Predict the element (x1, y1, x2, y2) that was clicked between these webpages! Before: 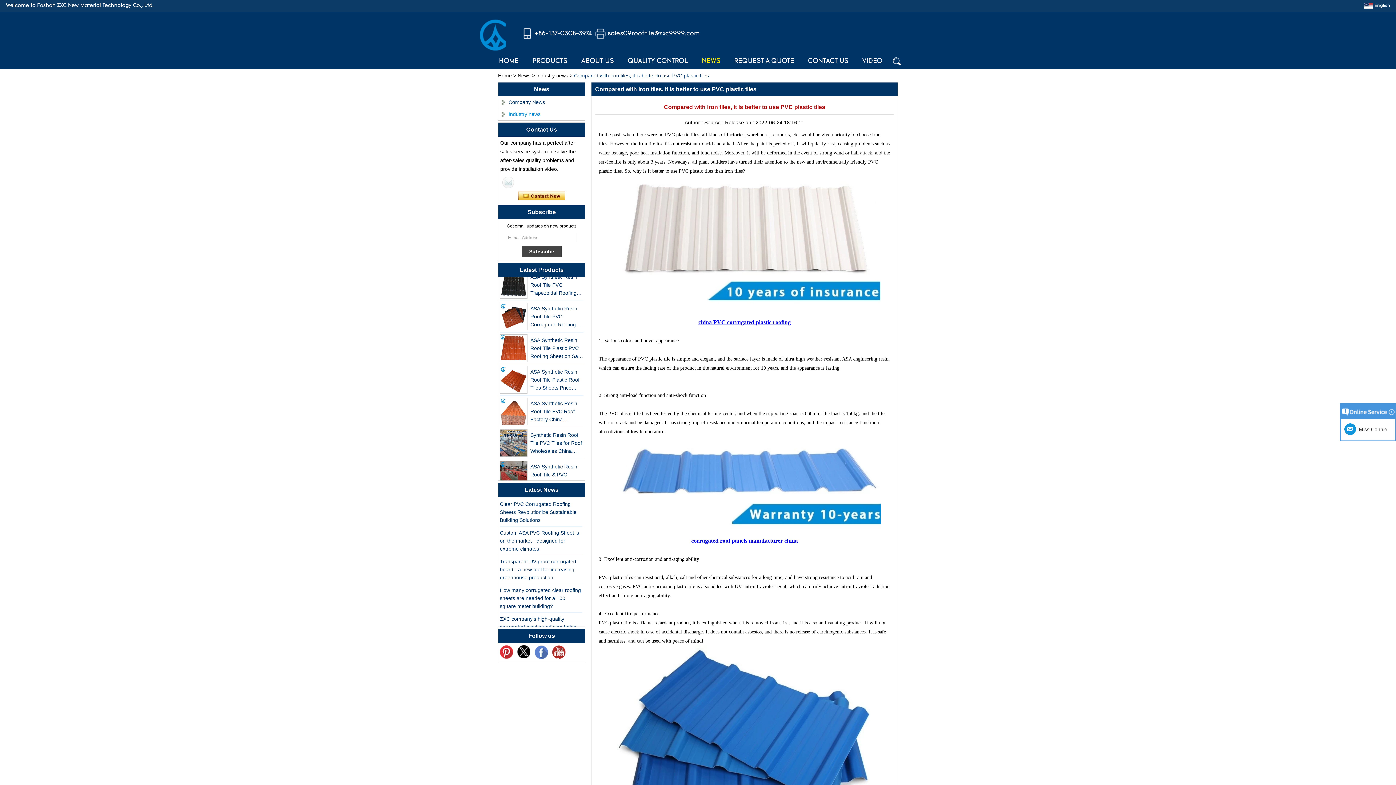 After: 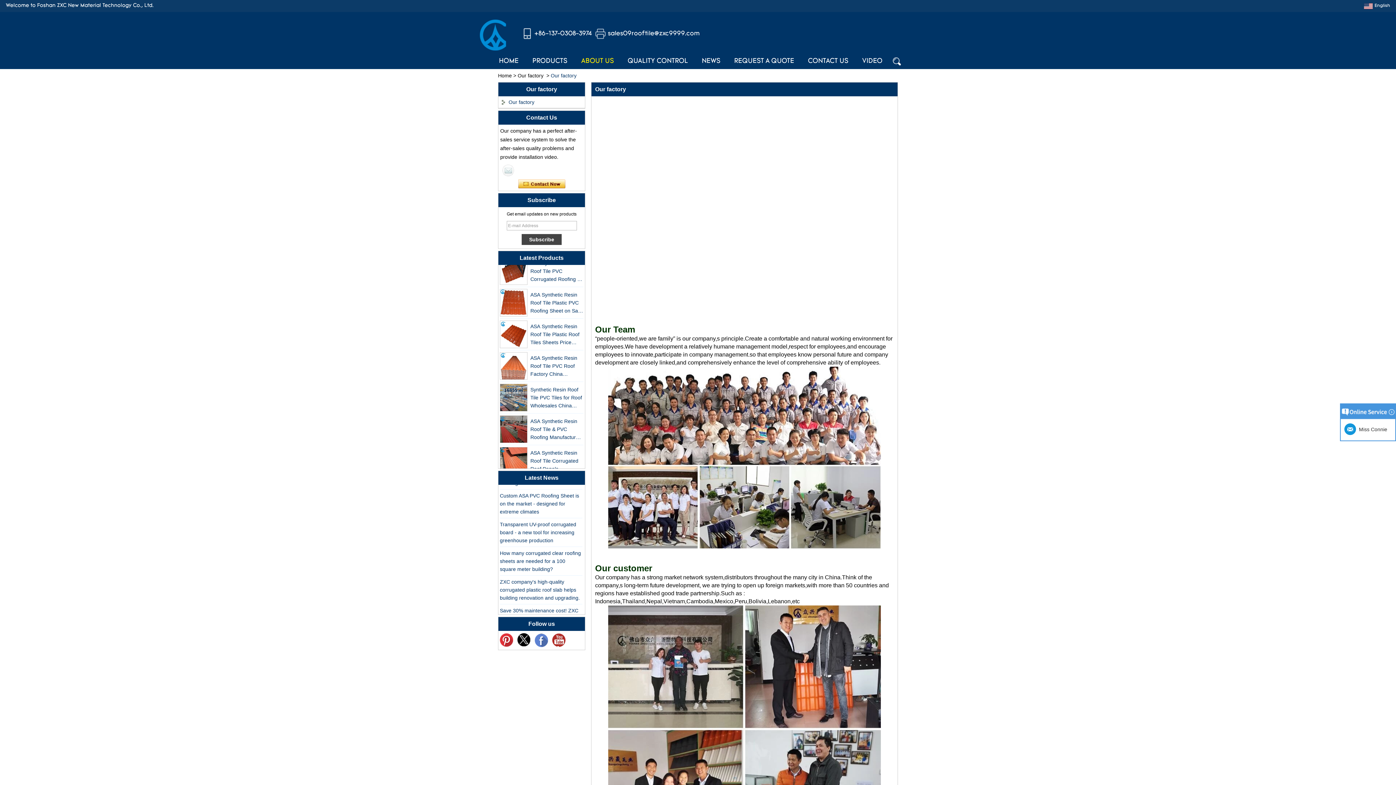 Action: bbox: (574, 53, 620, 69) label: ABOUT US